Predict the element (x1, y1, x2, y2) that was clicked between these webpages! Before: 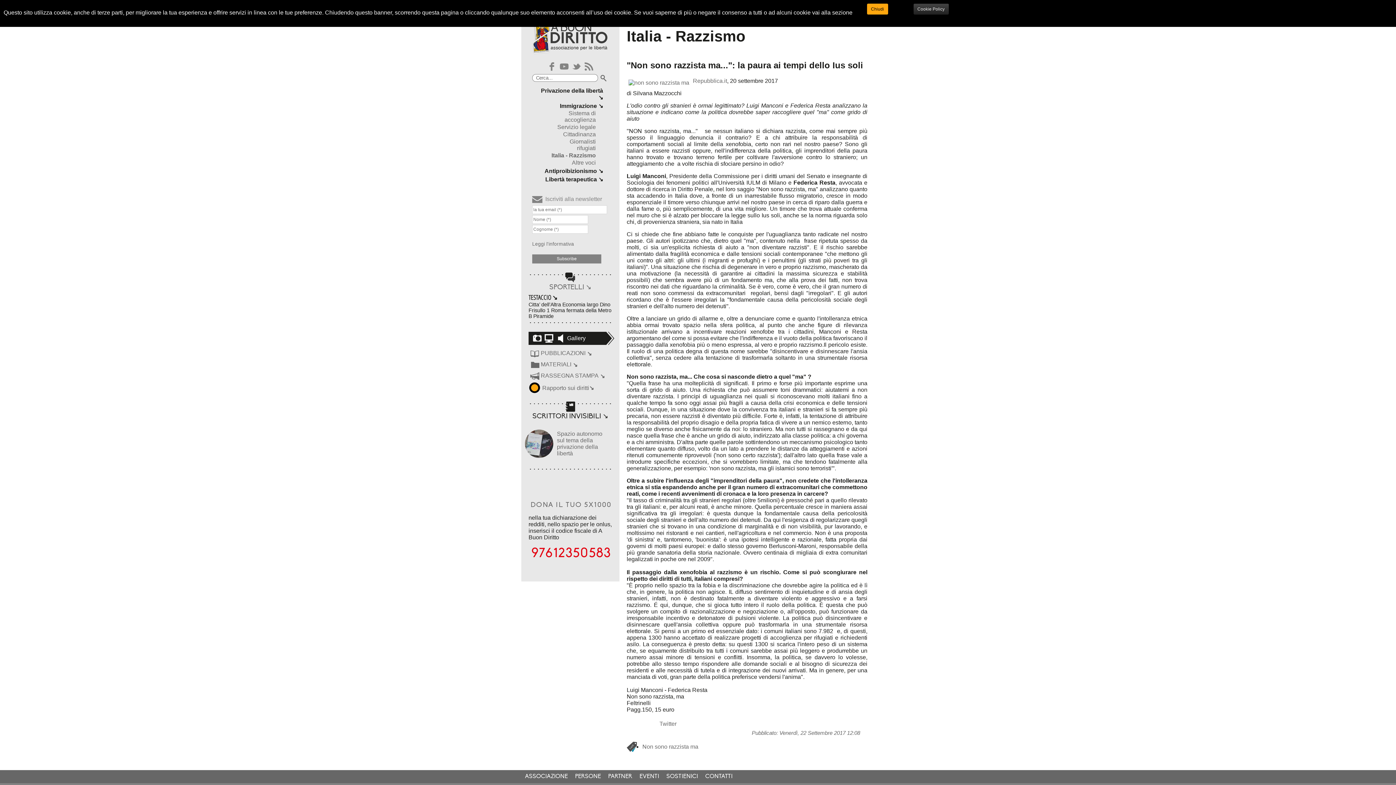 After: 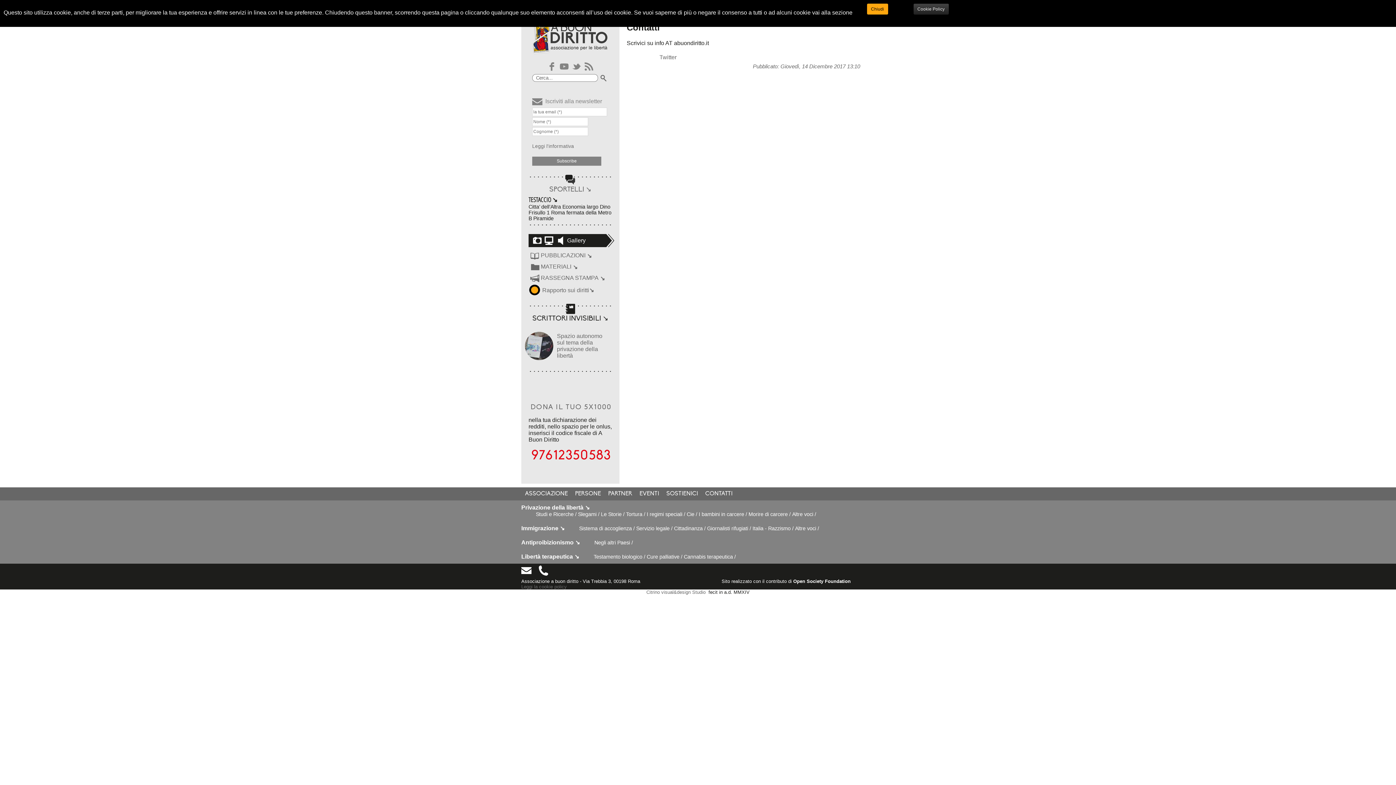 Action: label: CONTATTI bbox: (701, 772, 736, 781)